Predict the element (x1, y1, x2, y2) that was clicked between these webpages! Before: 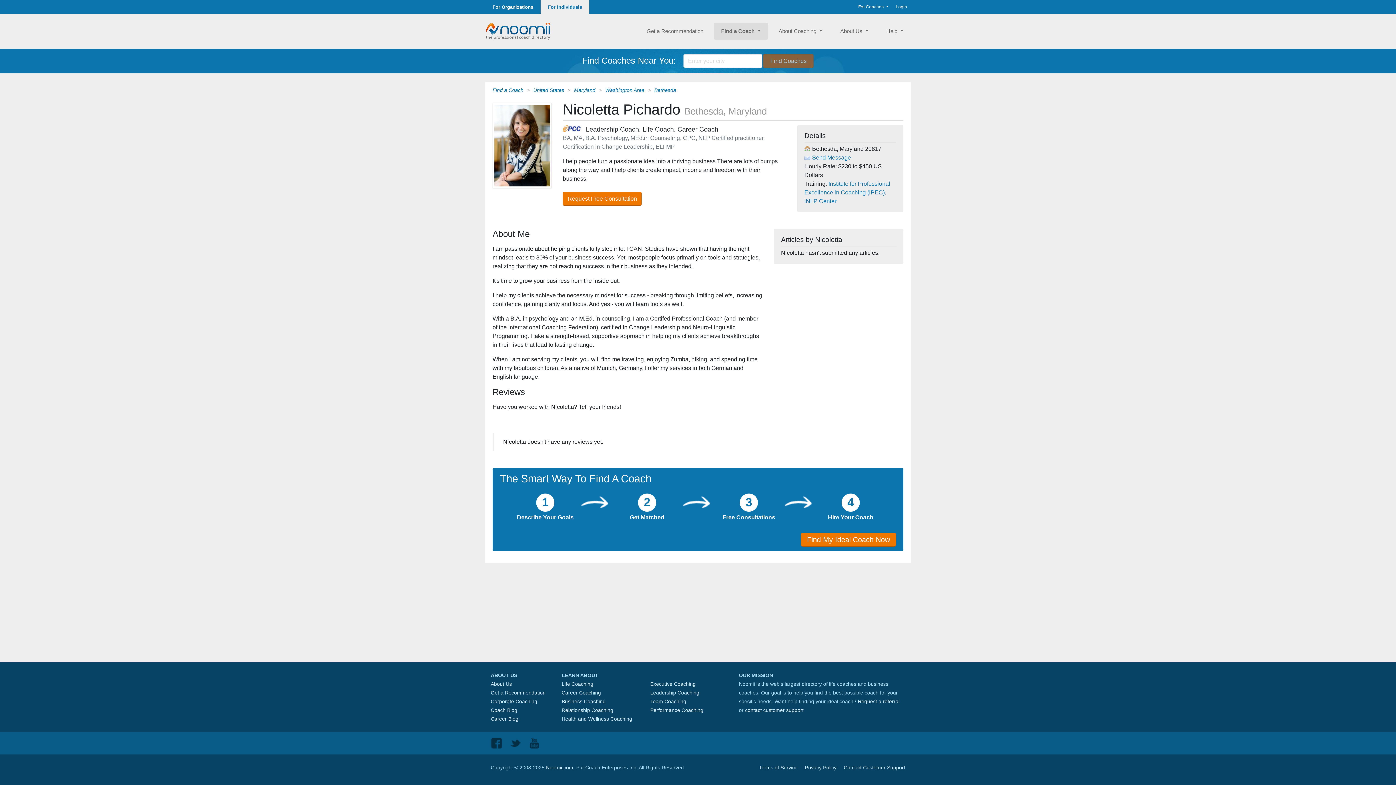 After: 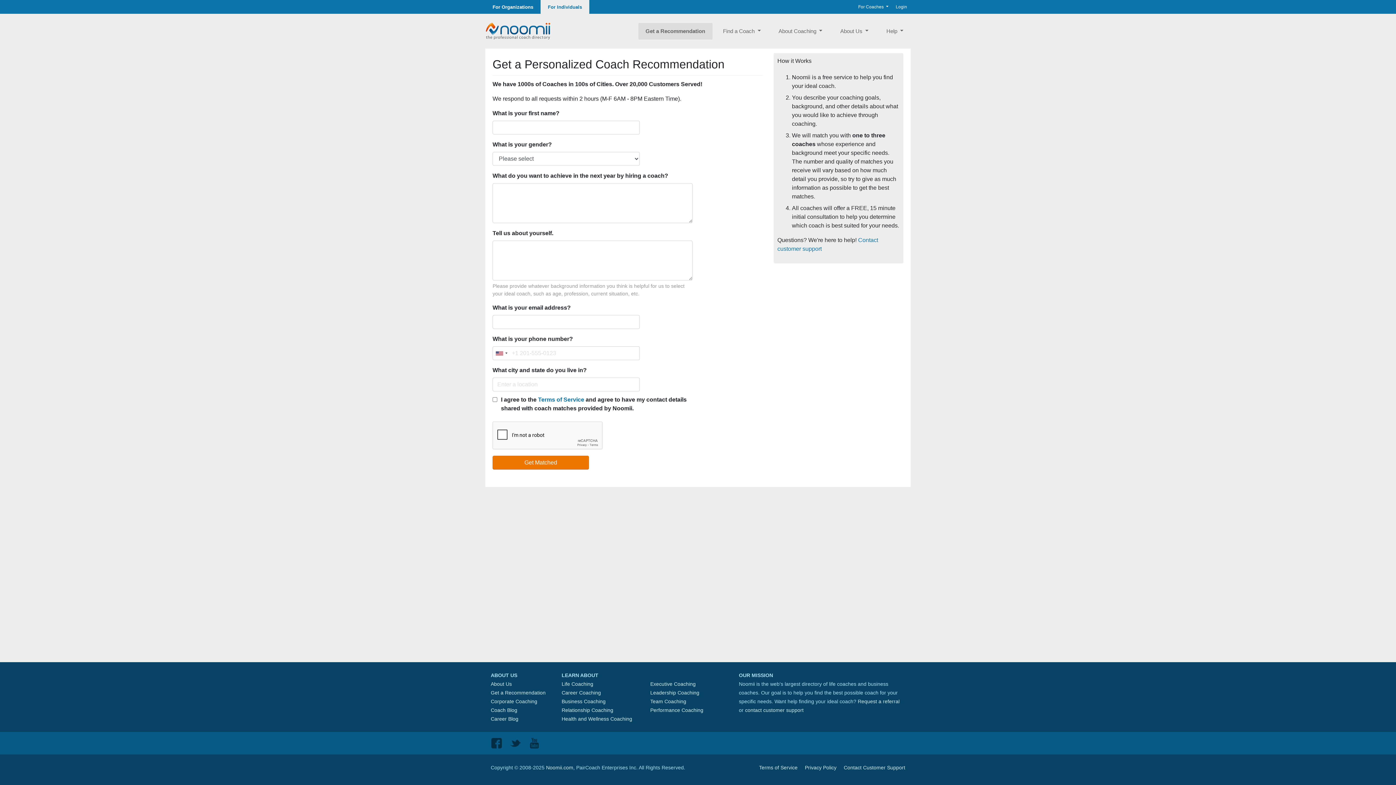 Action: bbox: (639, 22, 710, 39) label: Get a Recommendation